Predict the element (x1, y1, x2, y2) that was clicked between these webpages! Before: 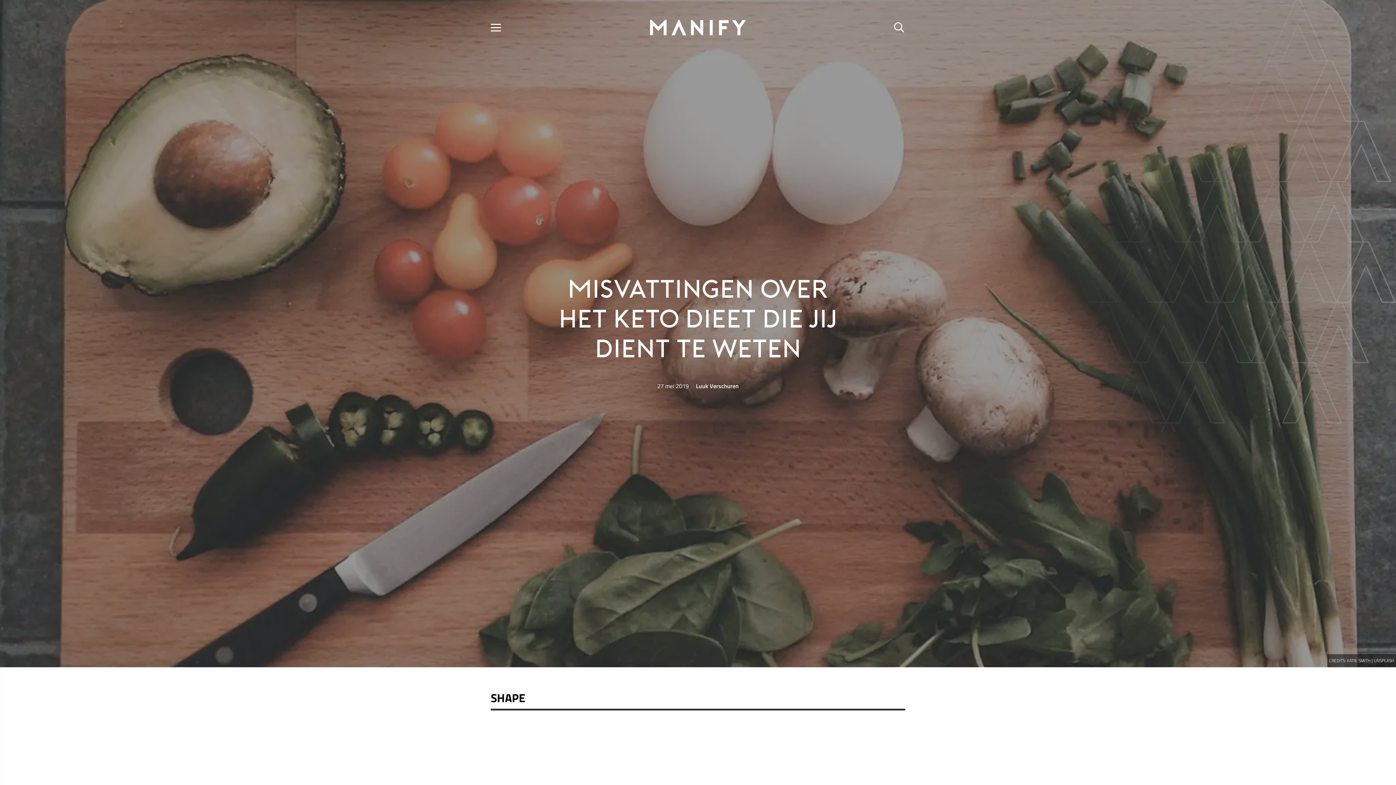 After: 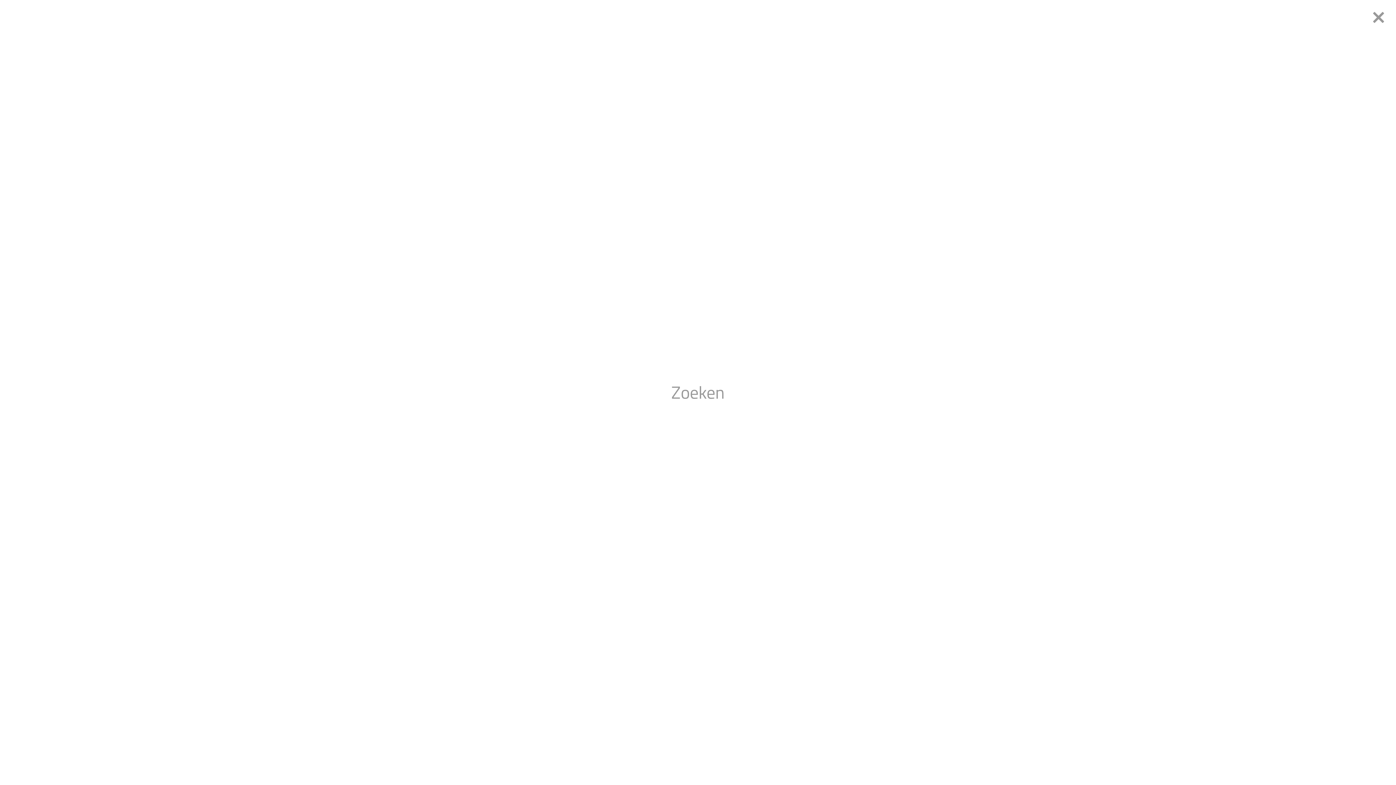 Action: label: Zoeken bbox: (888, 19, 910, 35)